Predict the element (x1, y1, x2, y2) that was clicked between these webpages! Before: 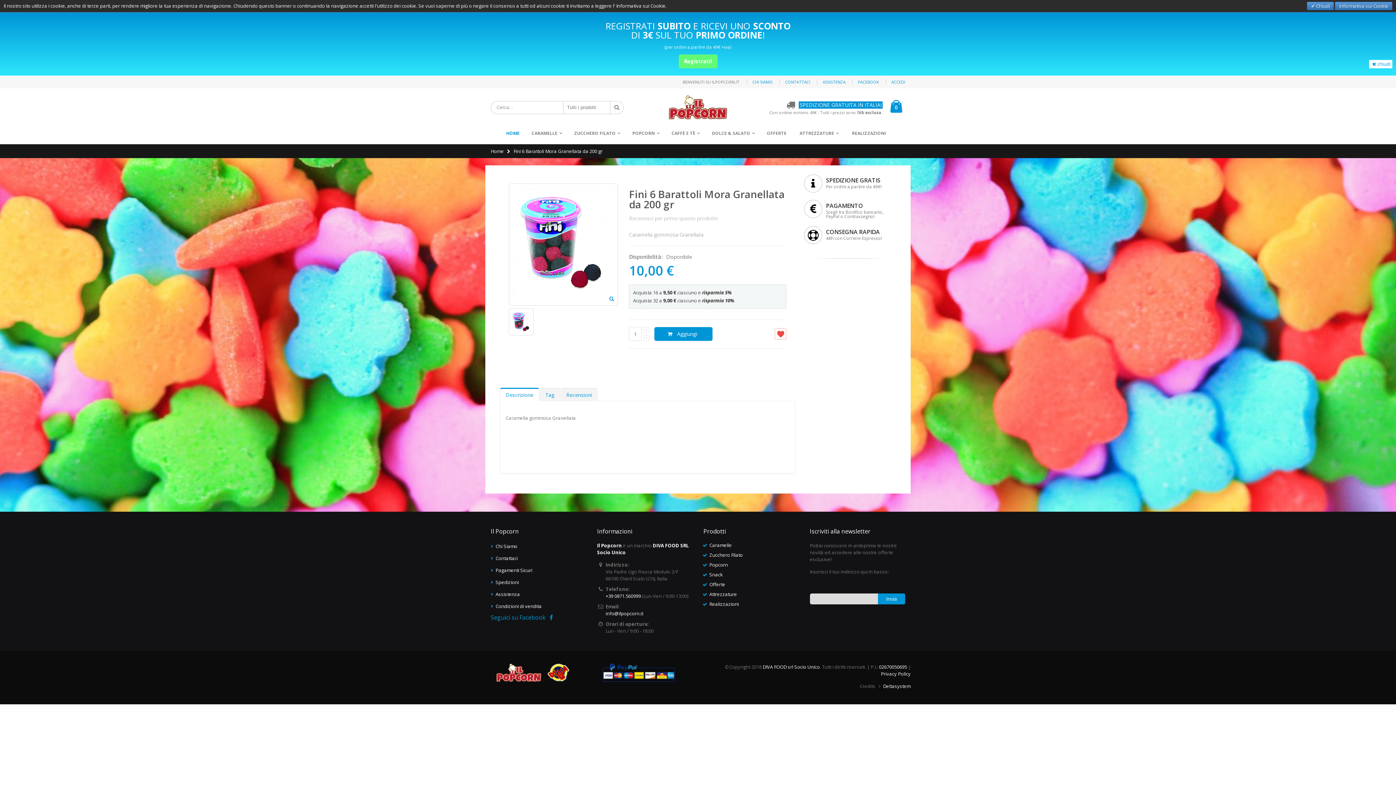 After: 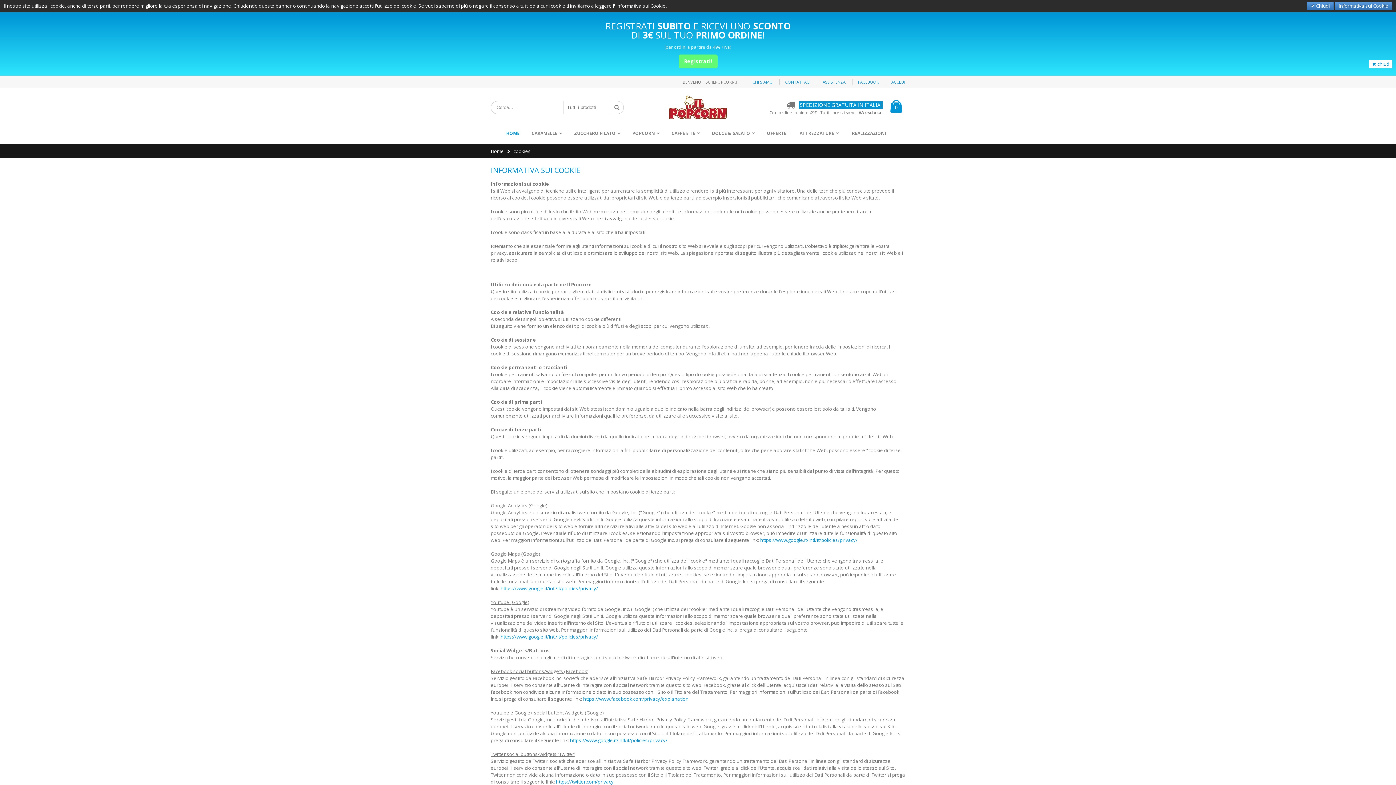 Action: label: Informativa sui Cookie bbox: (1335, 1, 1392, 10)